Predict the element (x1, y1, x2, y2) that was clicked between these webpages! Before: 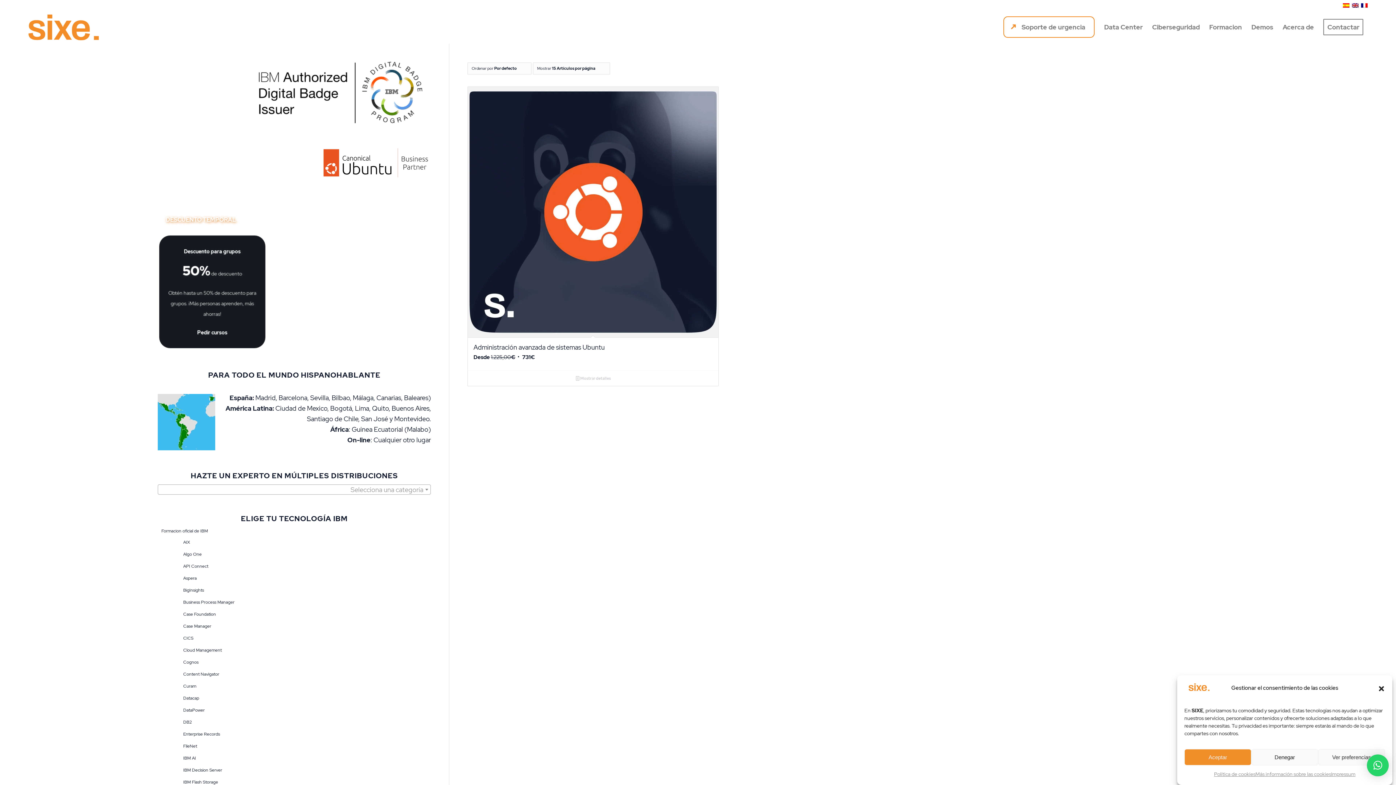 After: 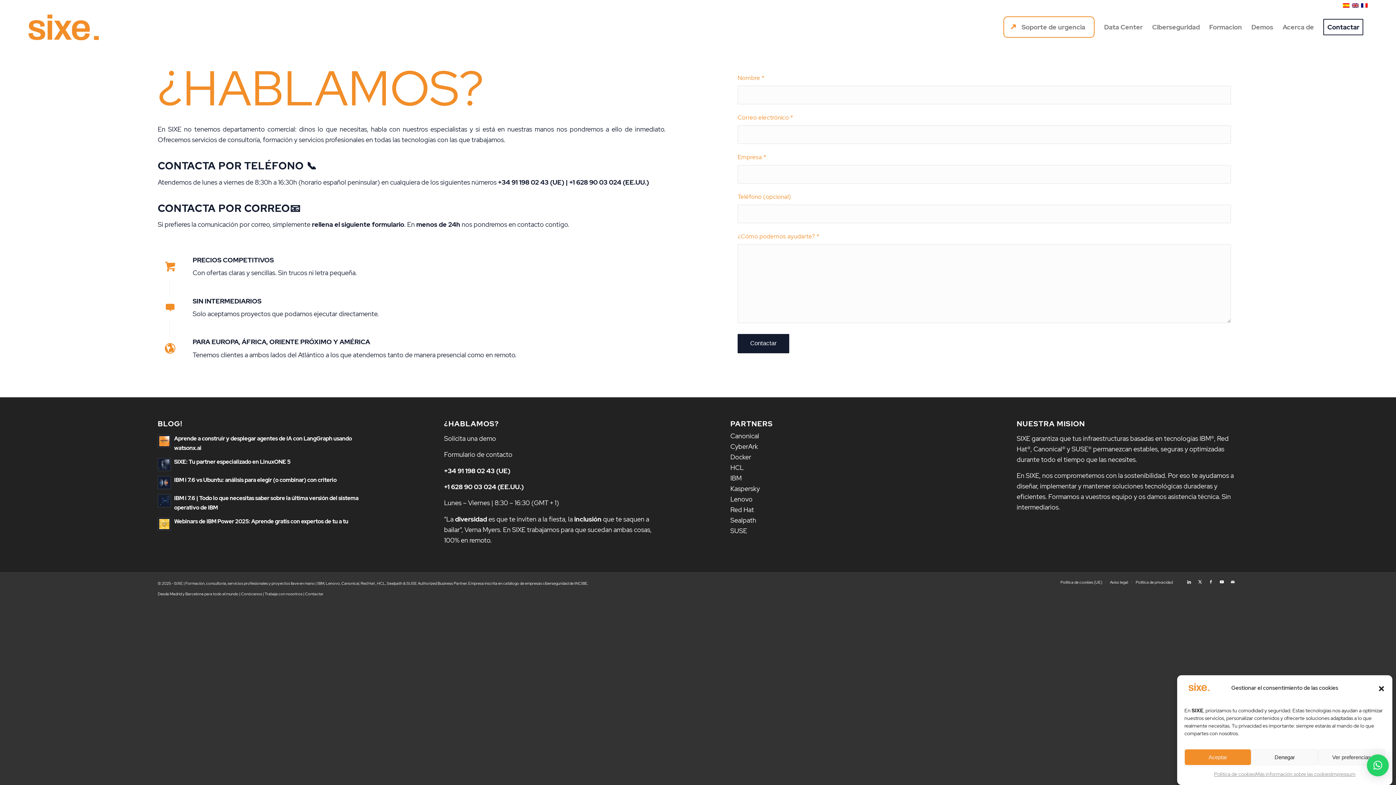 Action: bbox: (1318, 10, 1368, 43) label: Contactar